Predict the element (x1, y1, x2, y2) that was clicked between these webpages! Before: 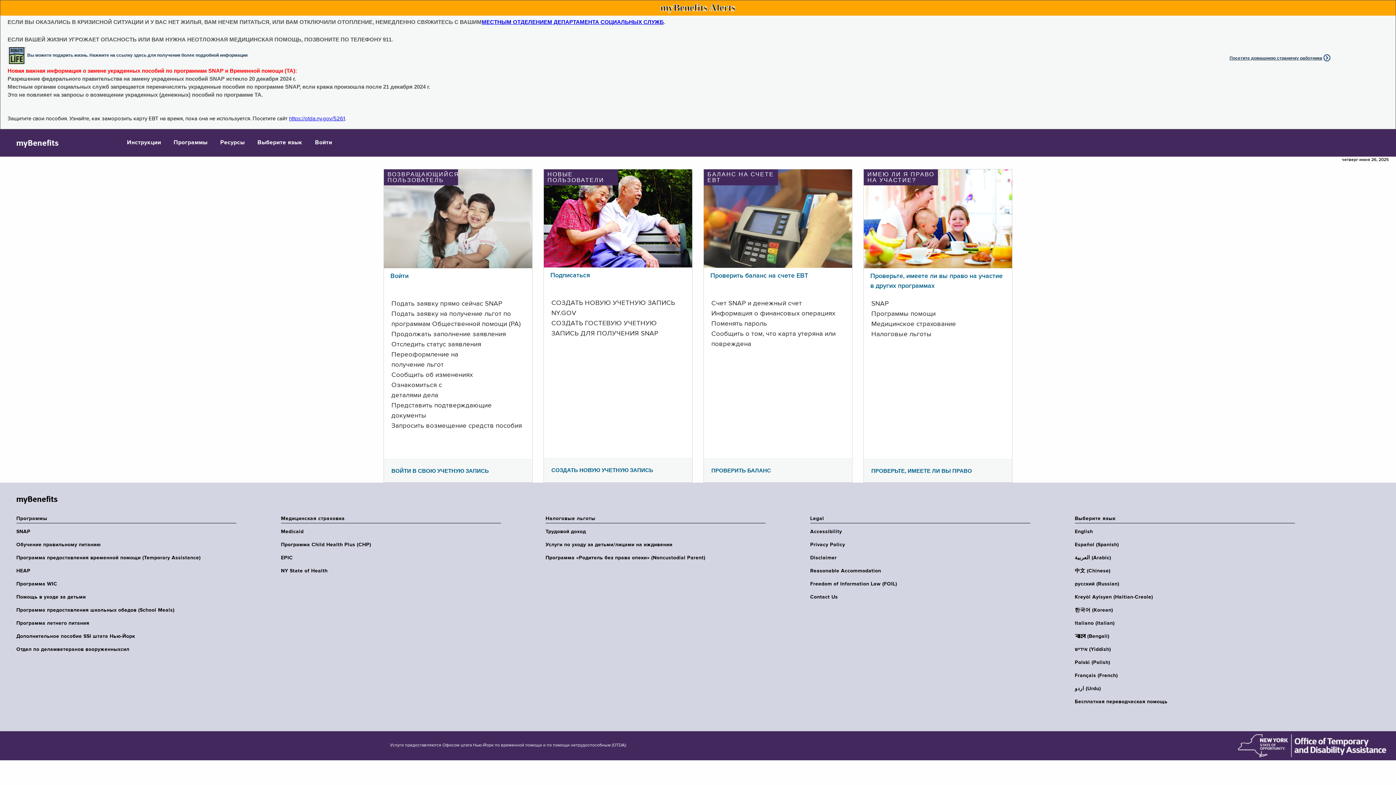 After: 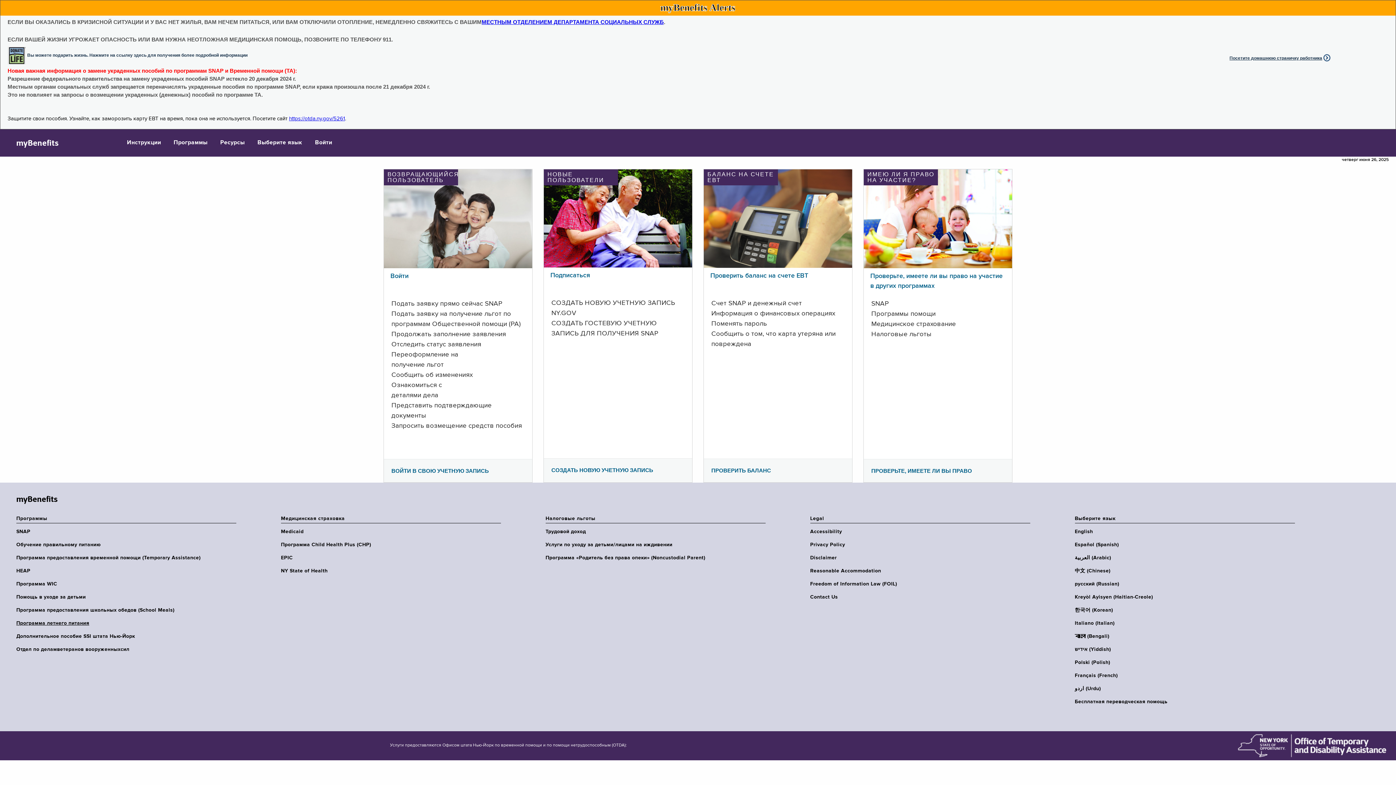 Action: bbox: (16, 620, 240, 626) label: Программа летнего питания